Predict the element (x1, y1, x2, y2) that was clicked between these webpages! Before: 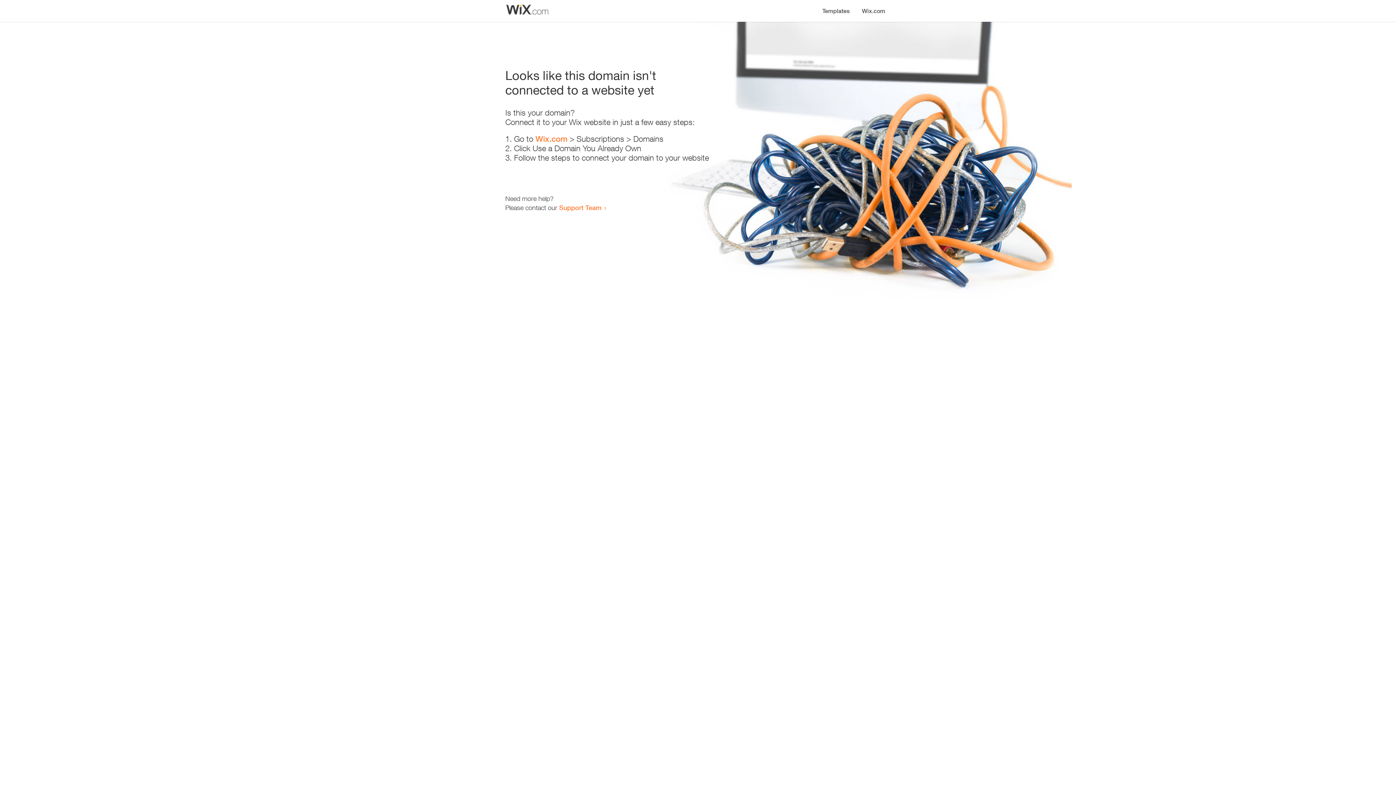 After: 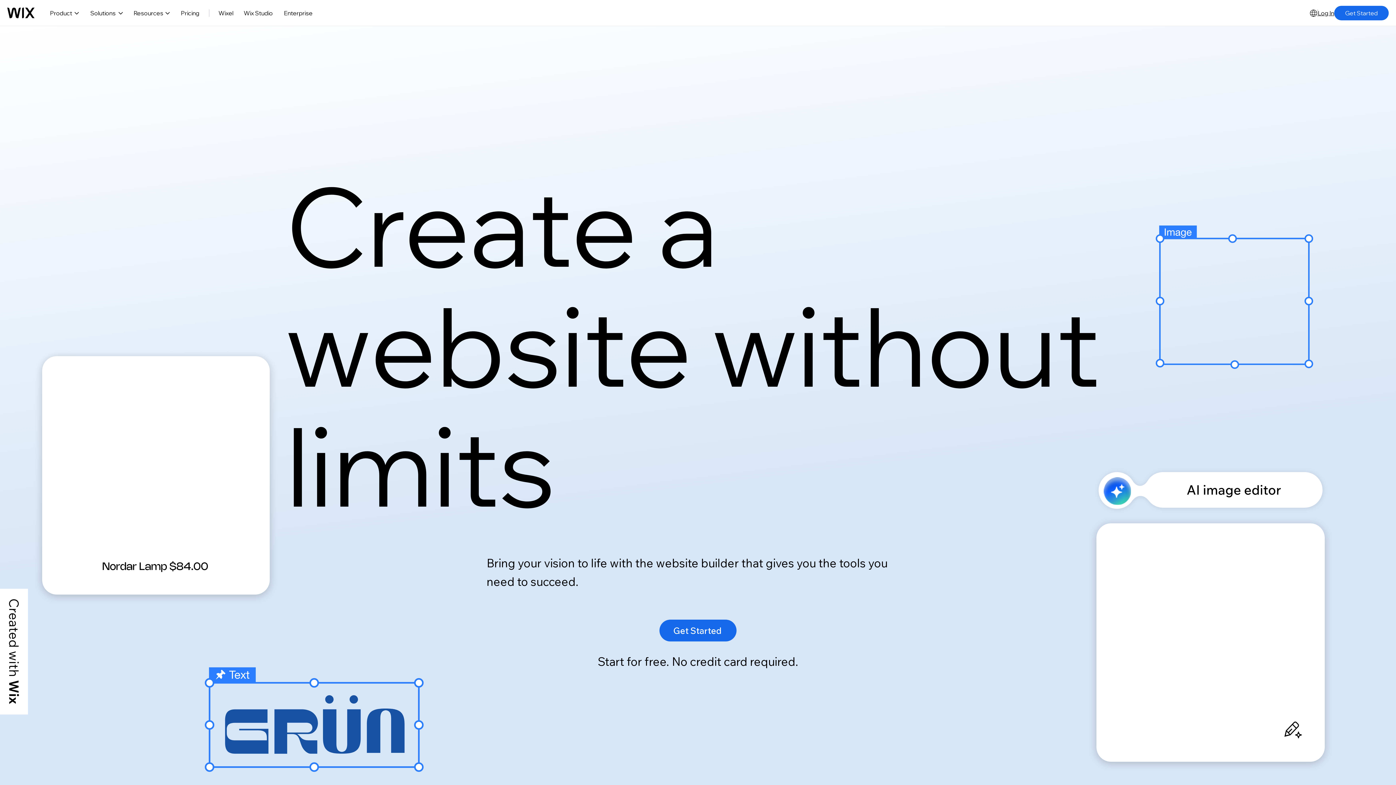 Action: label: Wix.com bbox: (856, 0, 890, 14)